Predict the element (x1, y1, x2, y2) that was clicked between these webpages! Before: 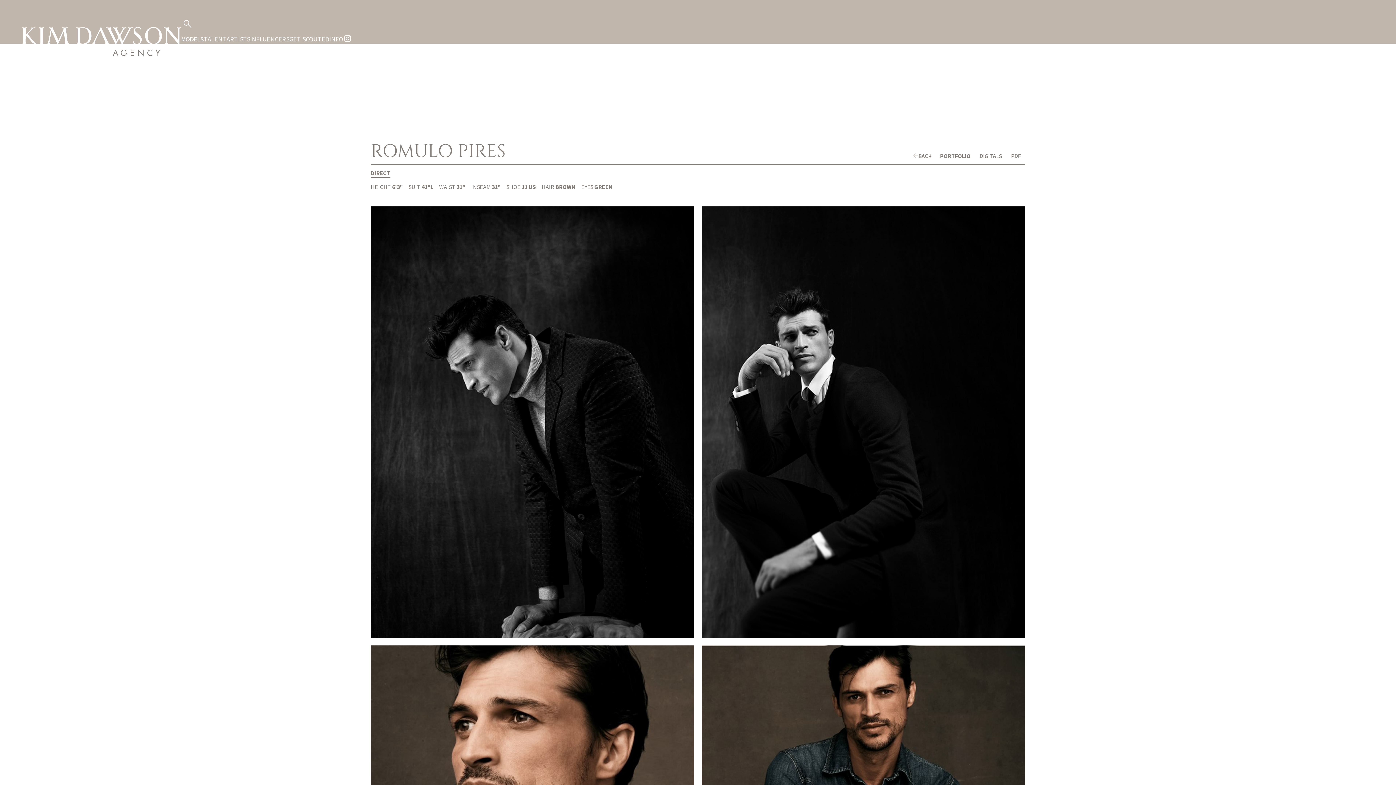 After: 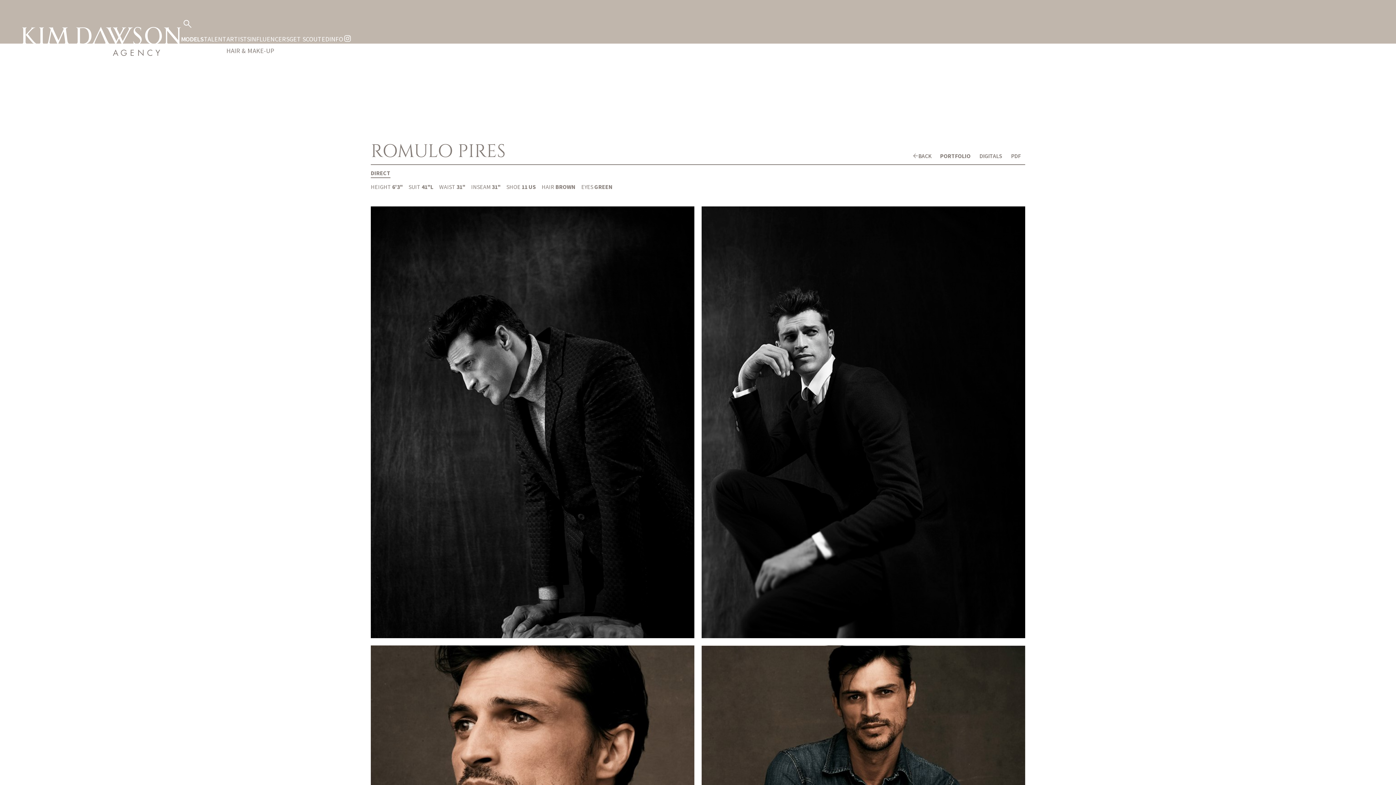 Action: label: ARTISTS bbox: (226, 36, 250, 42)